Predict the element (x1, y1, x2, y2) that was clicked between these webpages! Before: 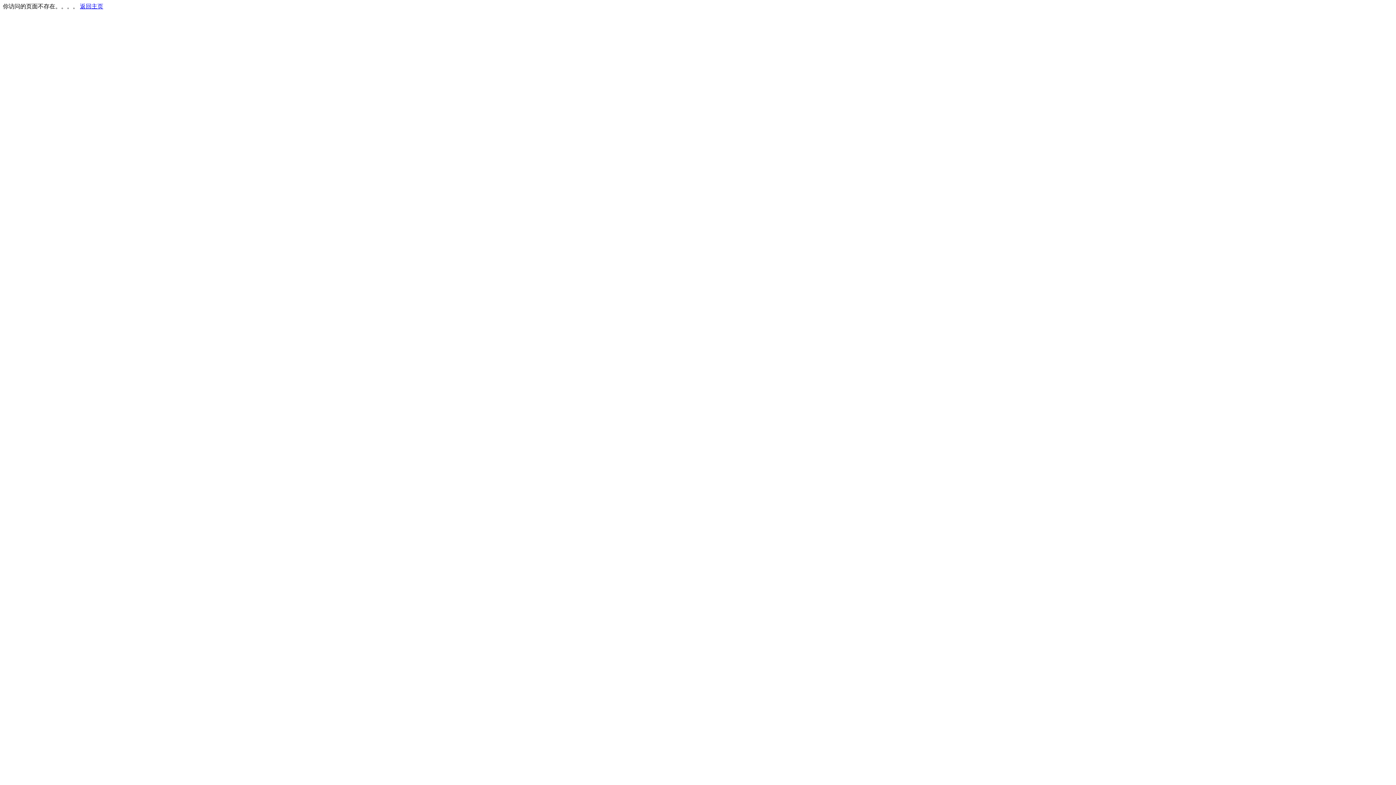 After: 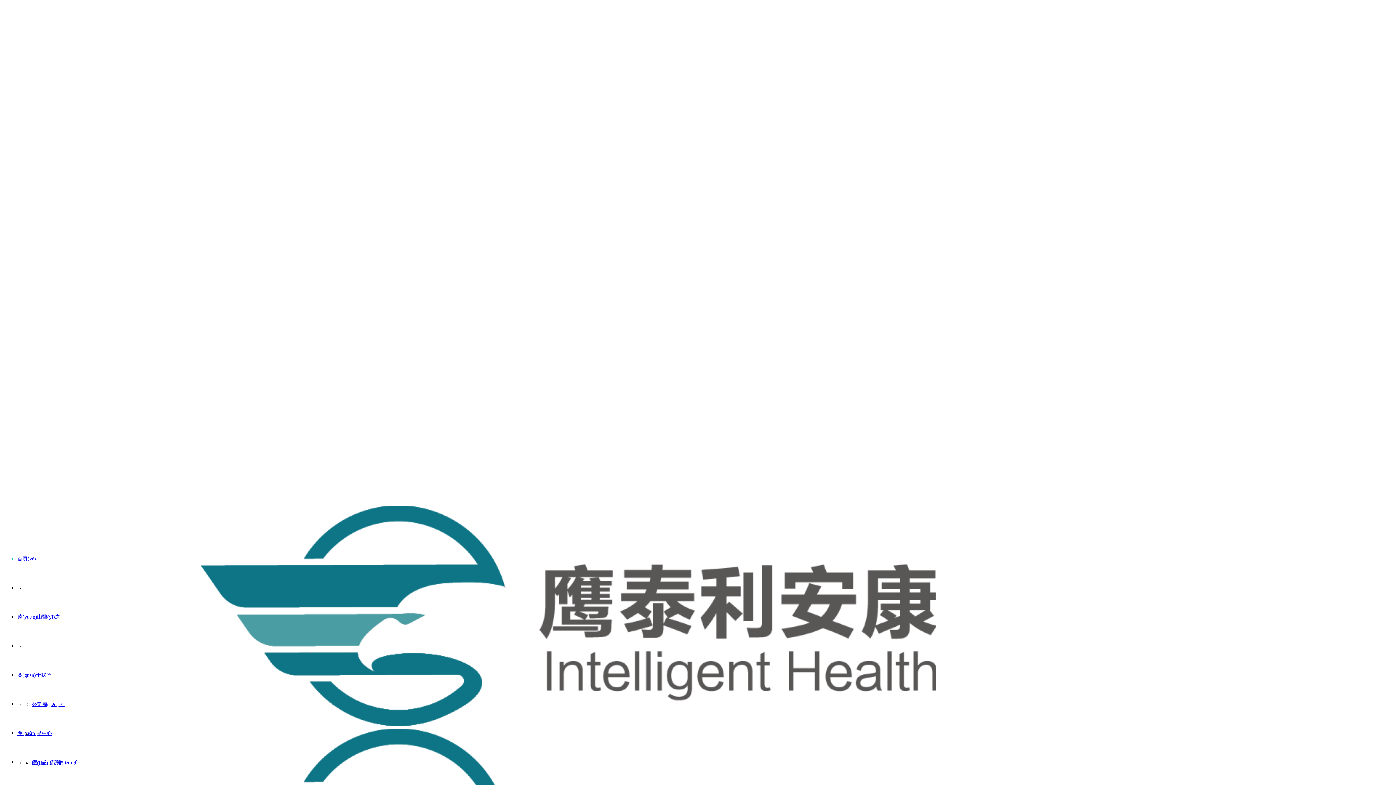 Action: bbox: (80, 3, 103, 9) label: 返回主页